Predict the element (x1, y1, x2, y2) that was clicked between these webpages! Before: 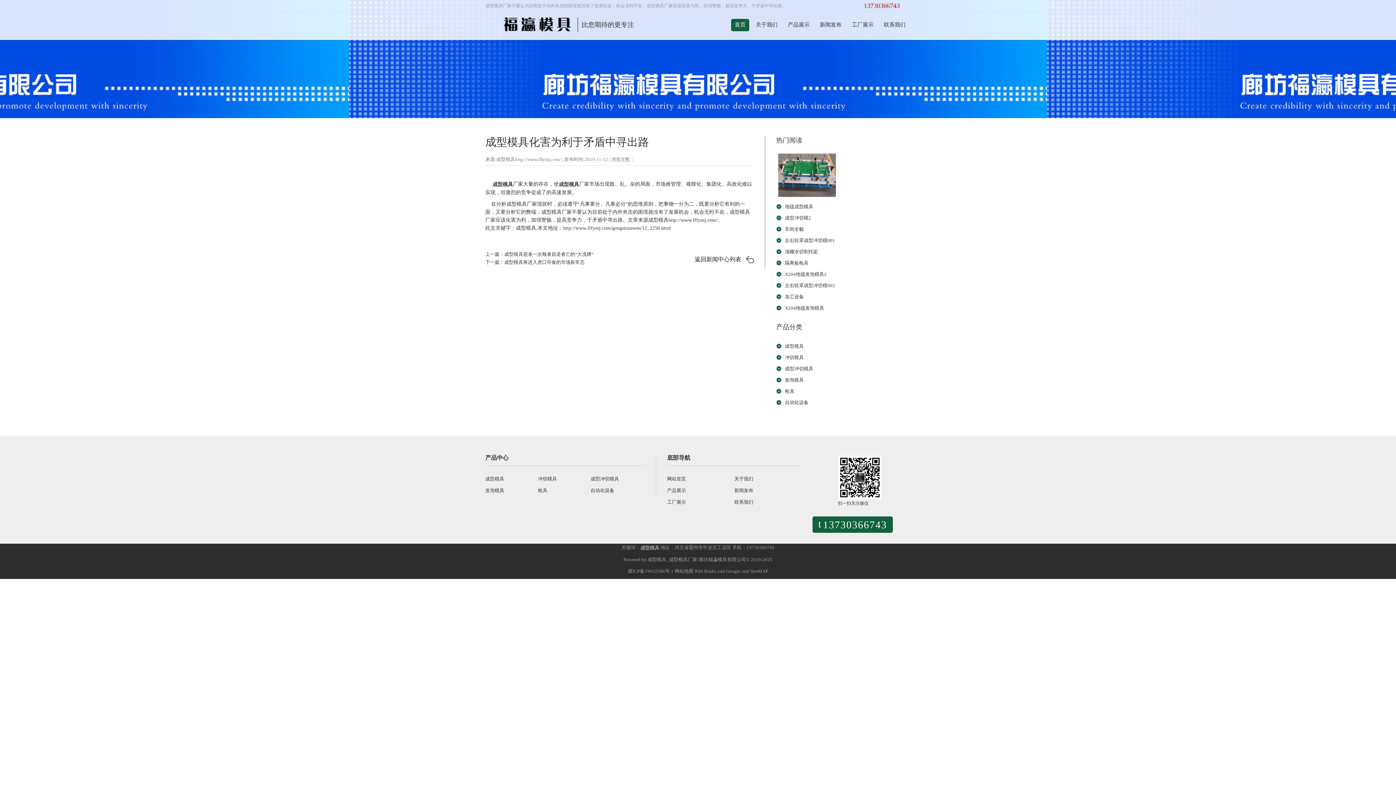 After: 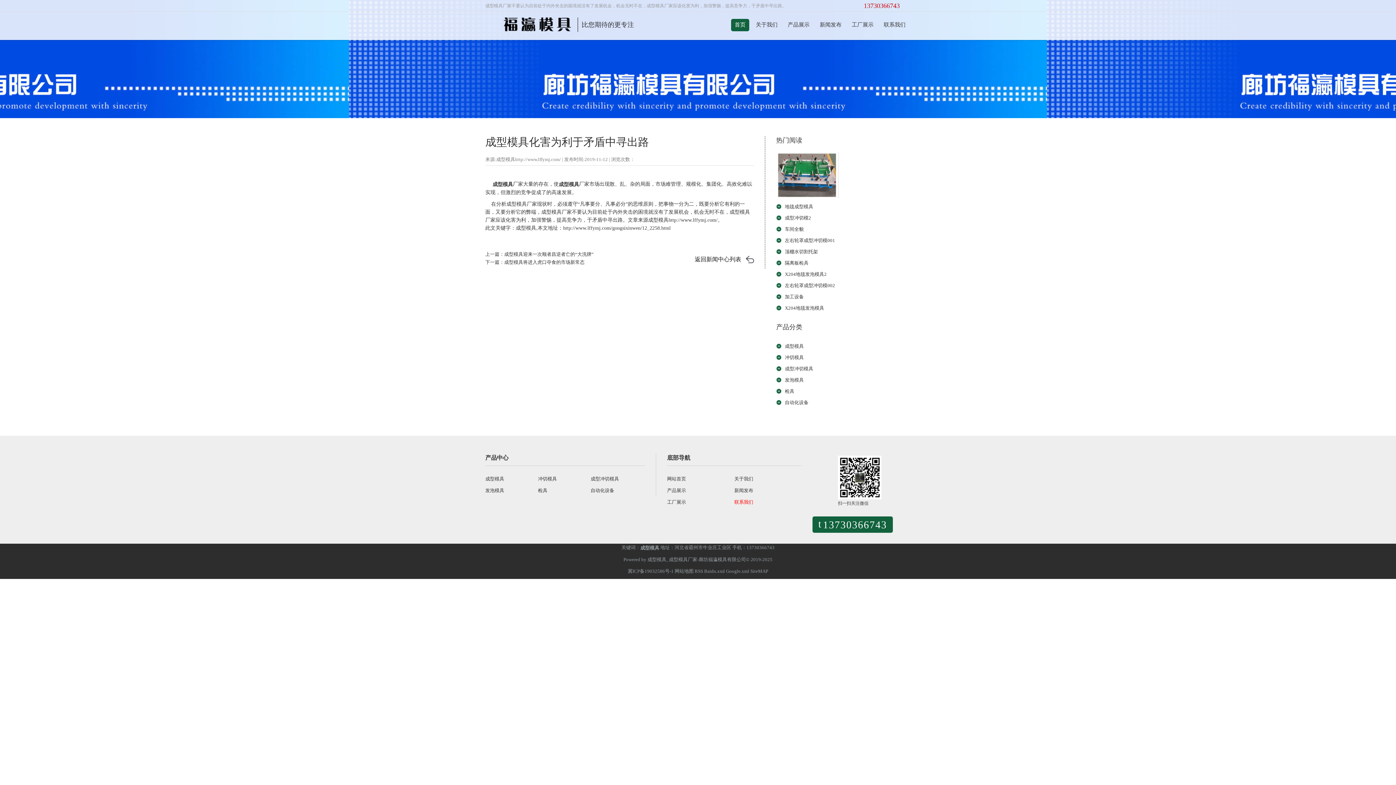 Action: bbox: (734, 499, 753, 505) label: 联系我们